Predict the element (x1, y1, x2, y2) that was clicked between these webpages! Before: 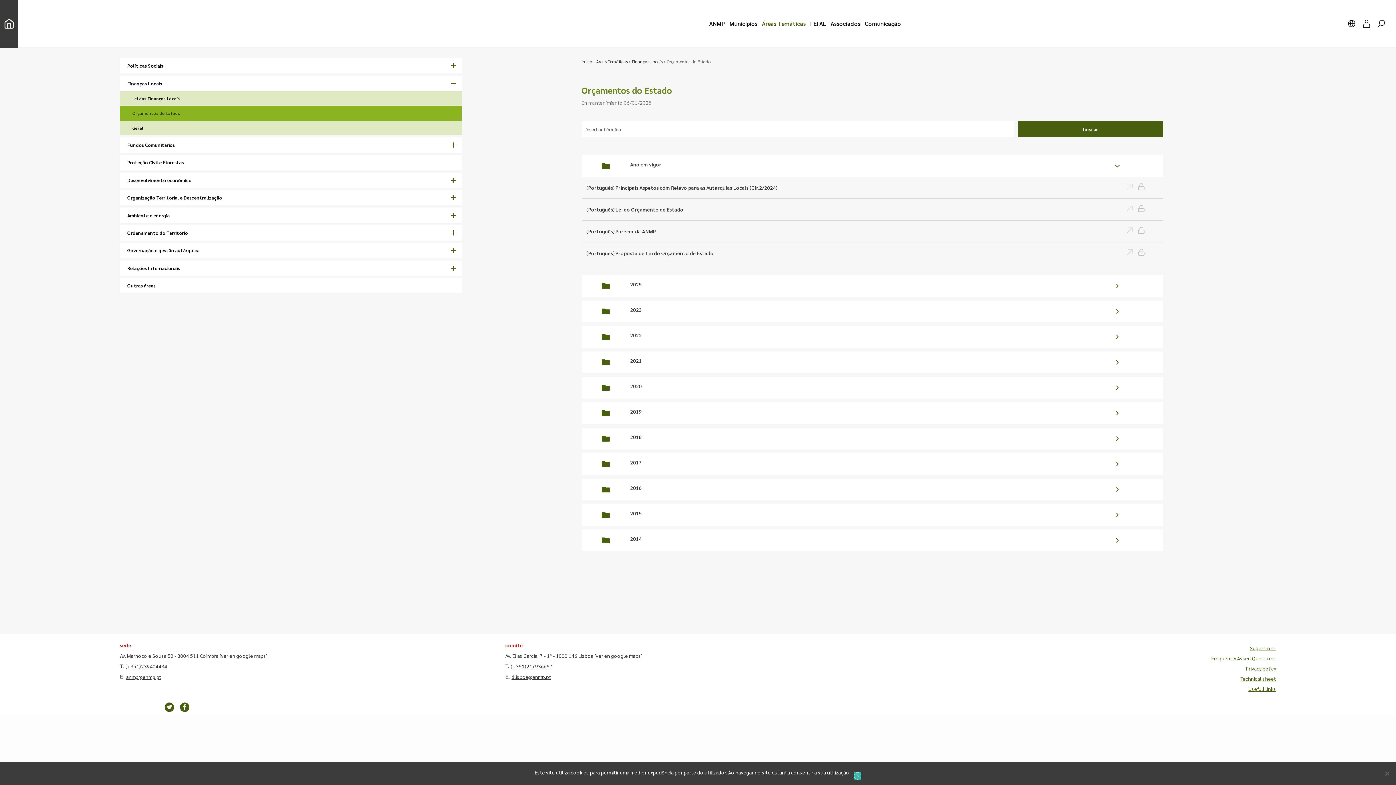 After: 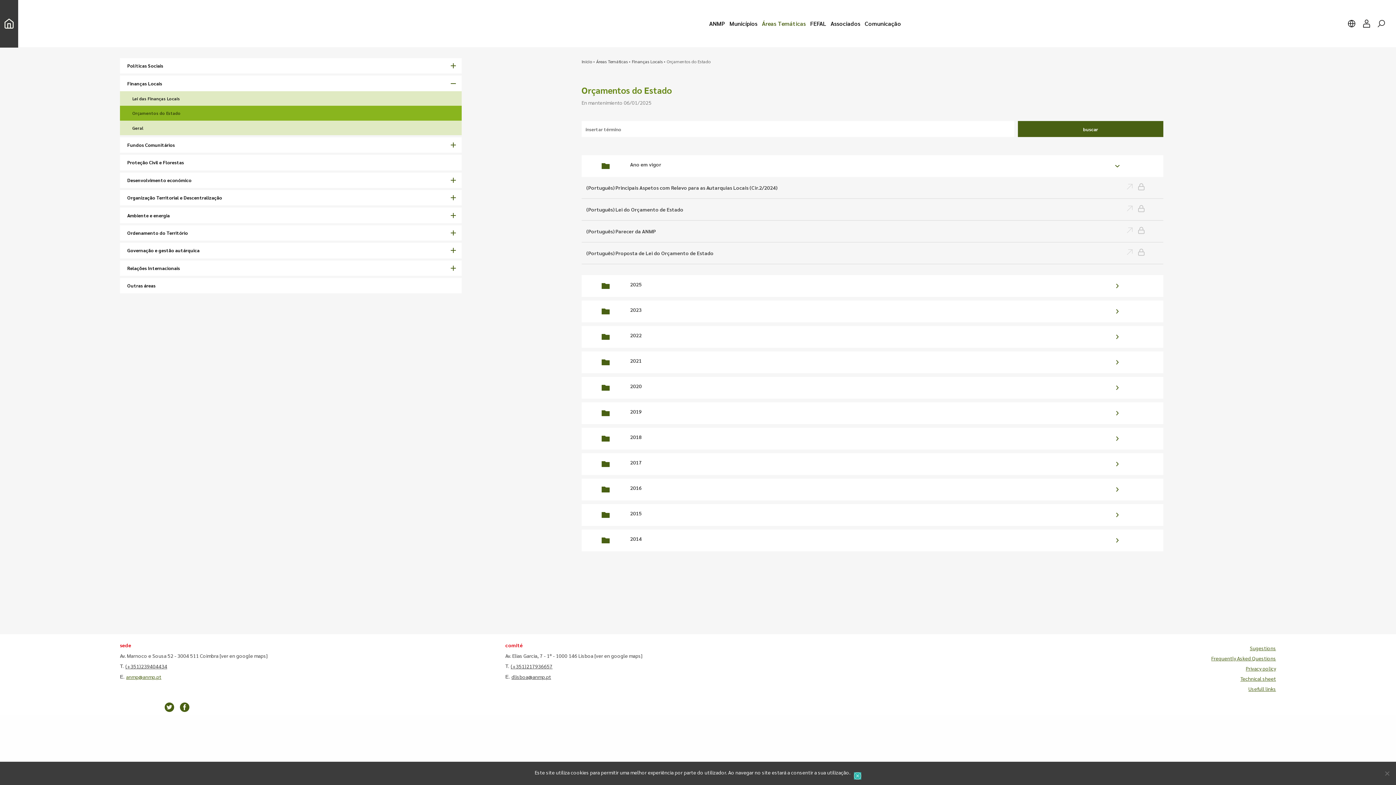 Action: label: anmp@anmp.pt bbox: (126, 673, 161, 681)